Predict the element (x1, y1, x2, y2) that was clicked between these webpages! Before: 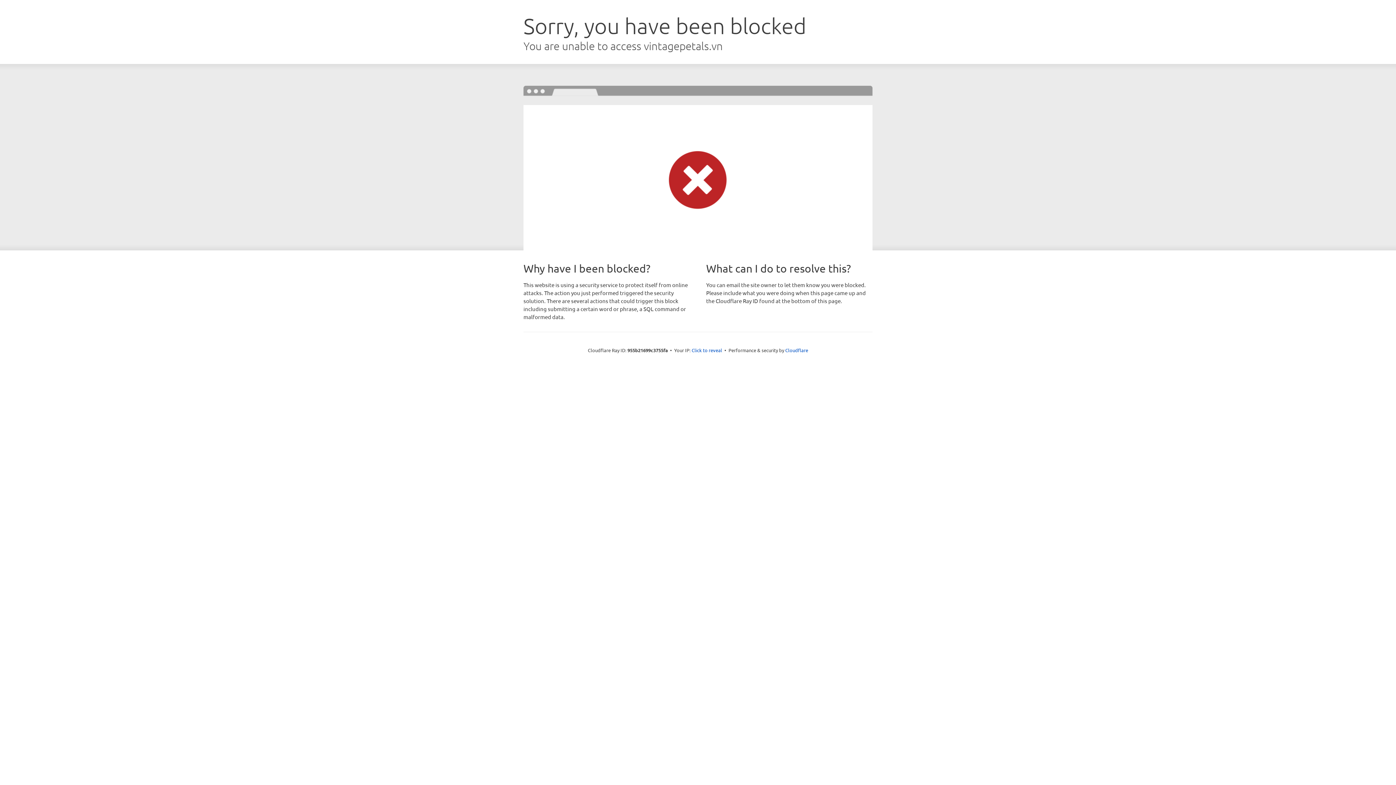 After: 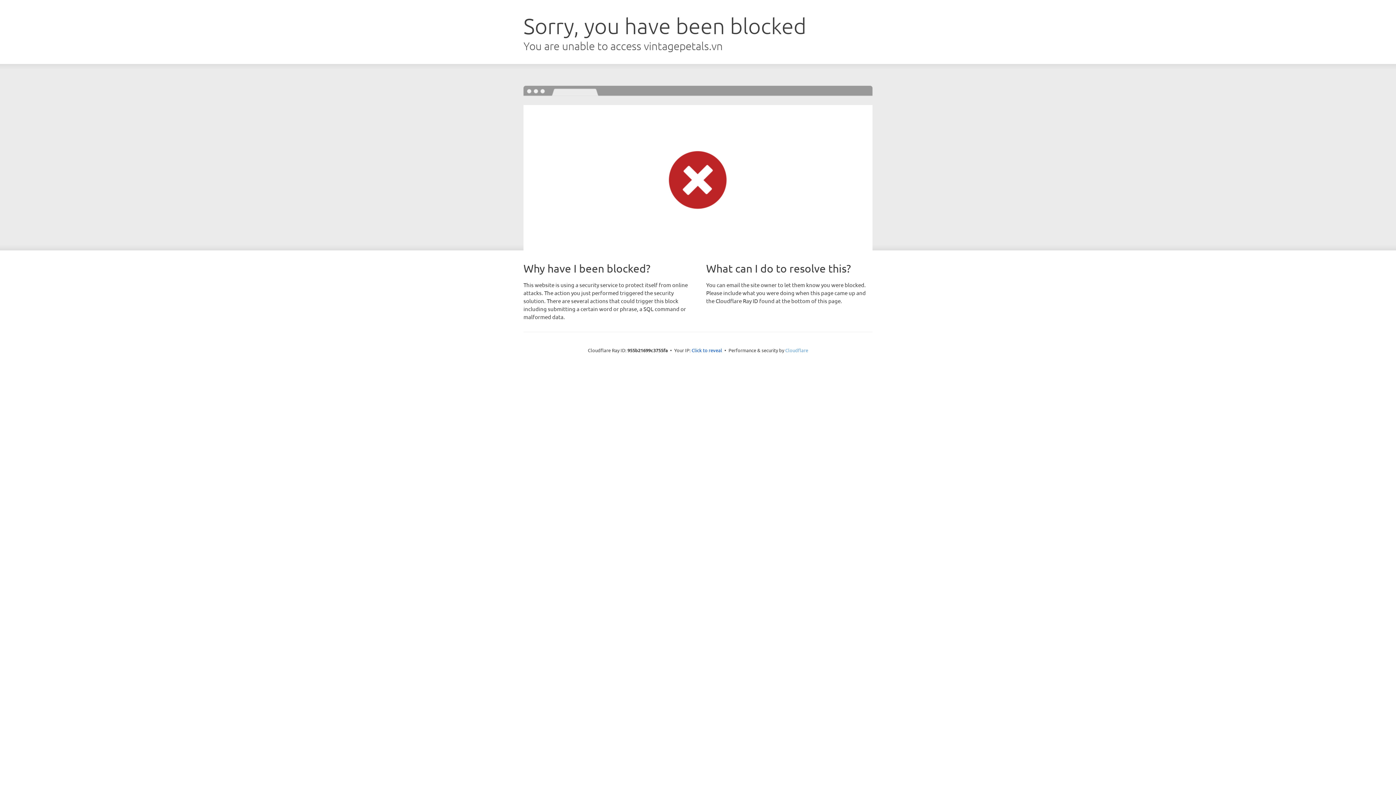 Action: label: Cloudflare bbox: (785, 347, 808, 353)